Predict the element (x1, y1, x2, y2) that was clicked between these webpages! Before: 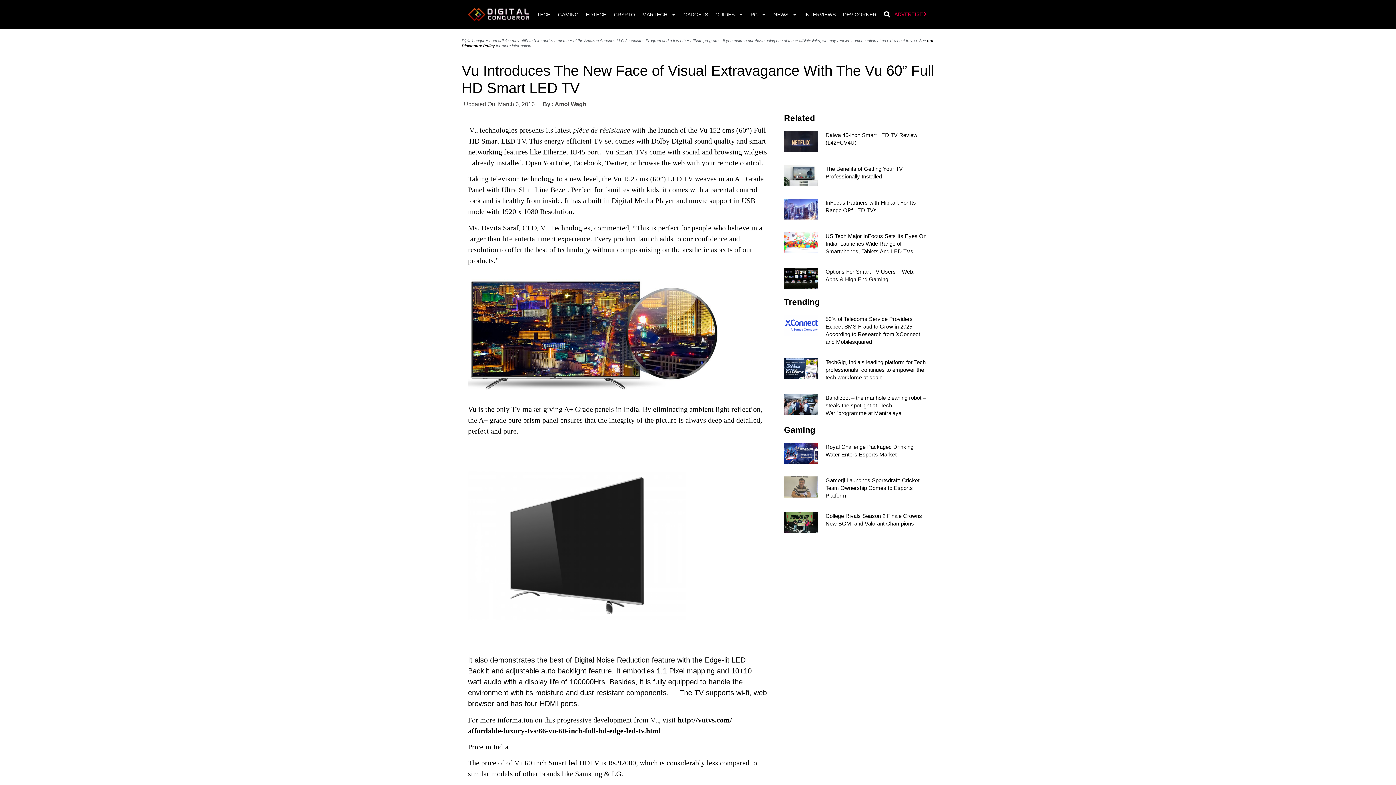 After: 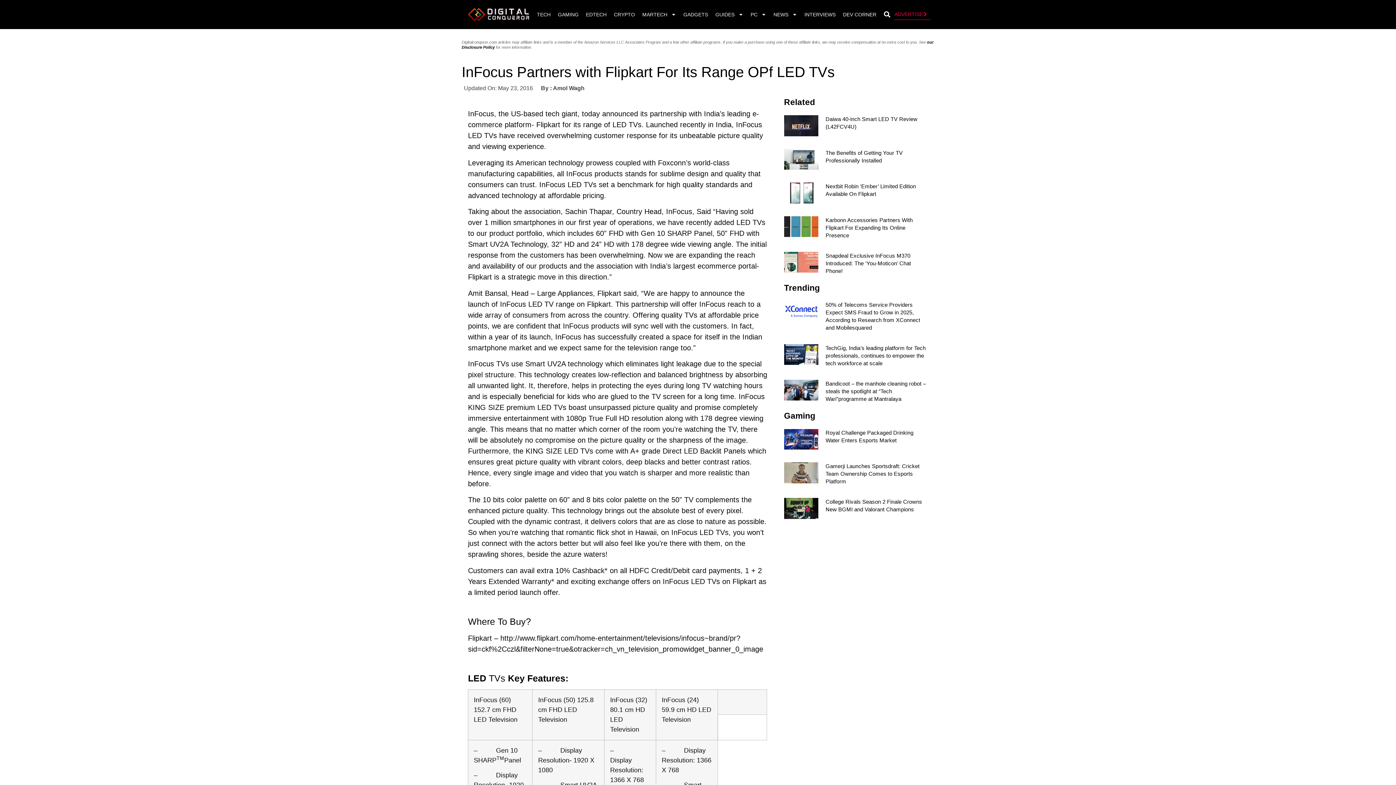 Action: bbox: (784, 198, 818, 219)